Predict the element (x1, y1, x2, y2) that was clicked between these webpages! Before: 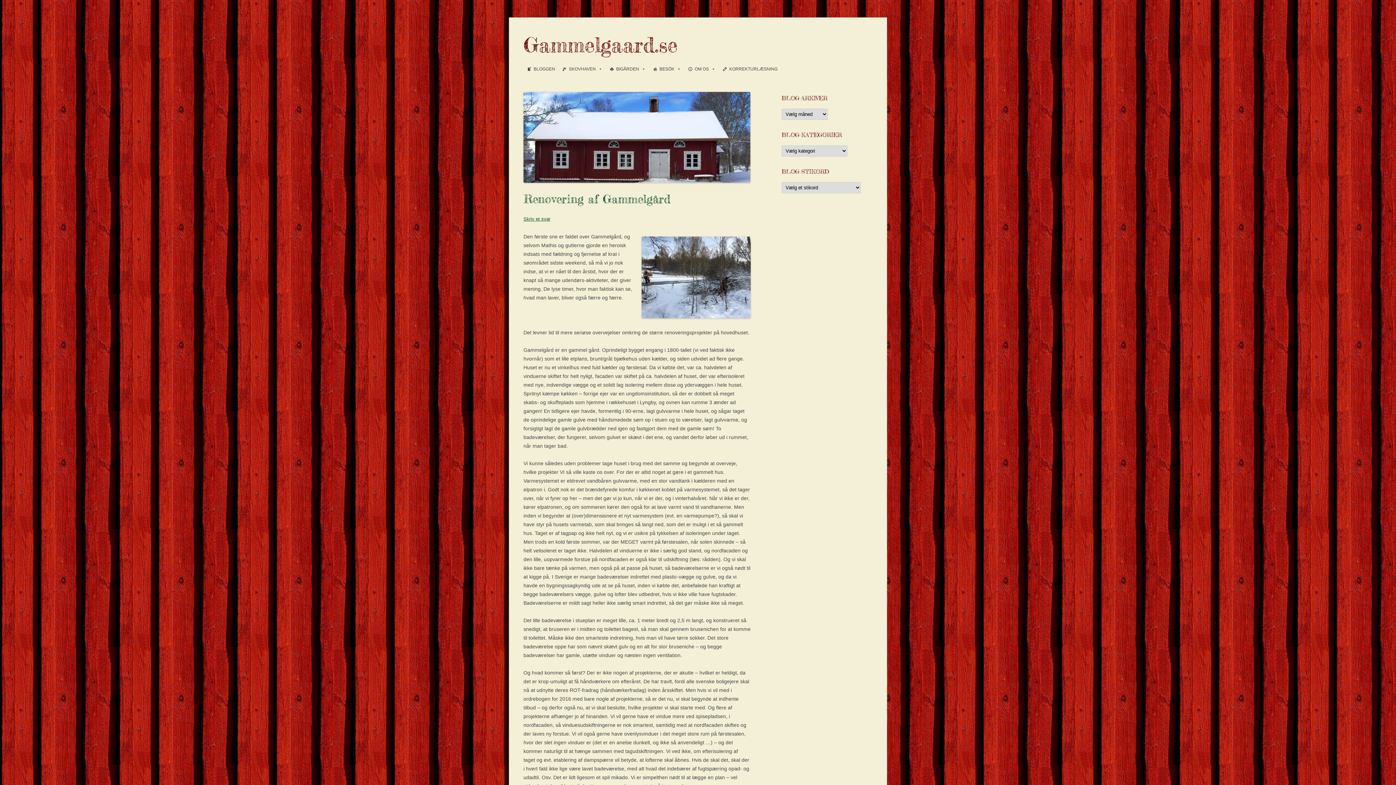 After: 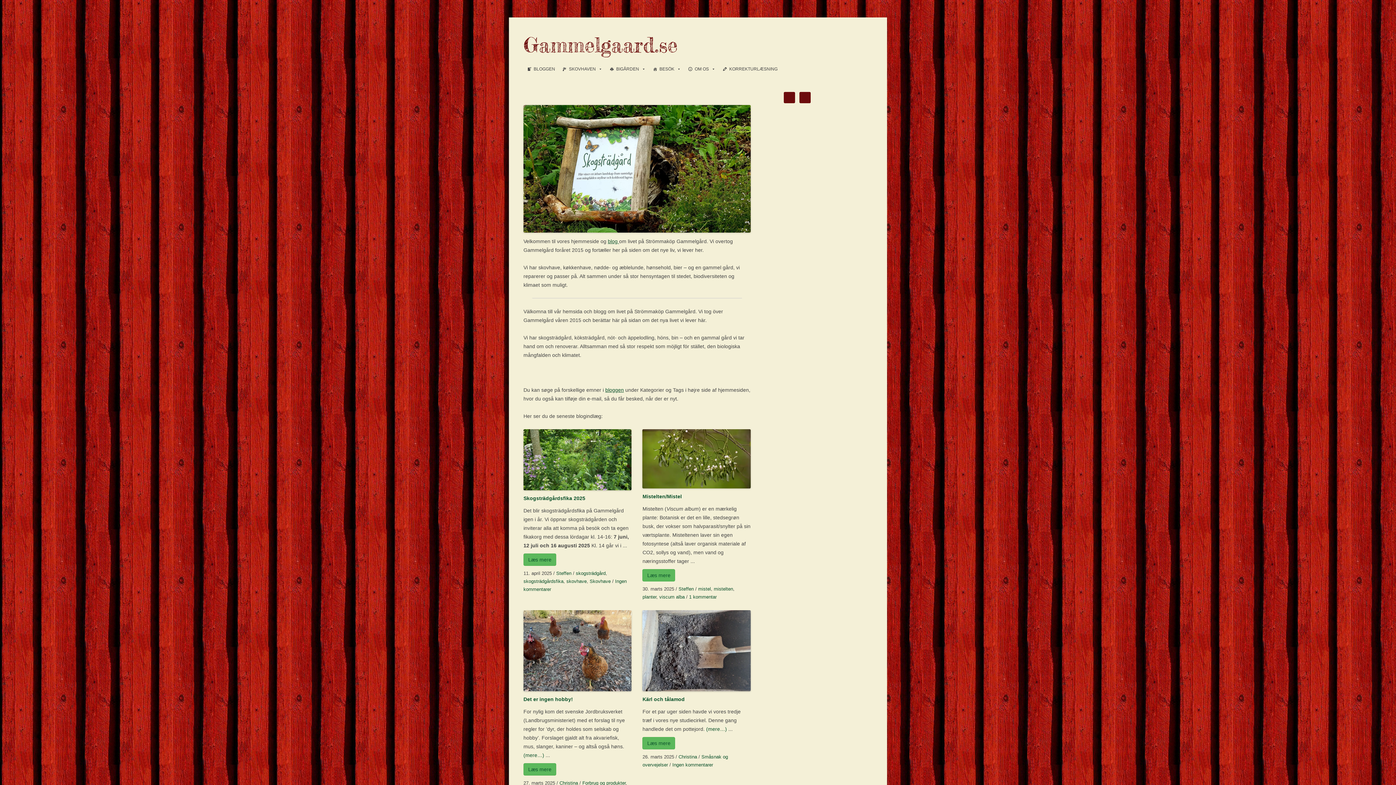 Action: bbox: (523, 26, 677, 63) label: Gammelgaard.se